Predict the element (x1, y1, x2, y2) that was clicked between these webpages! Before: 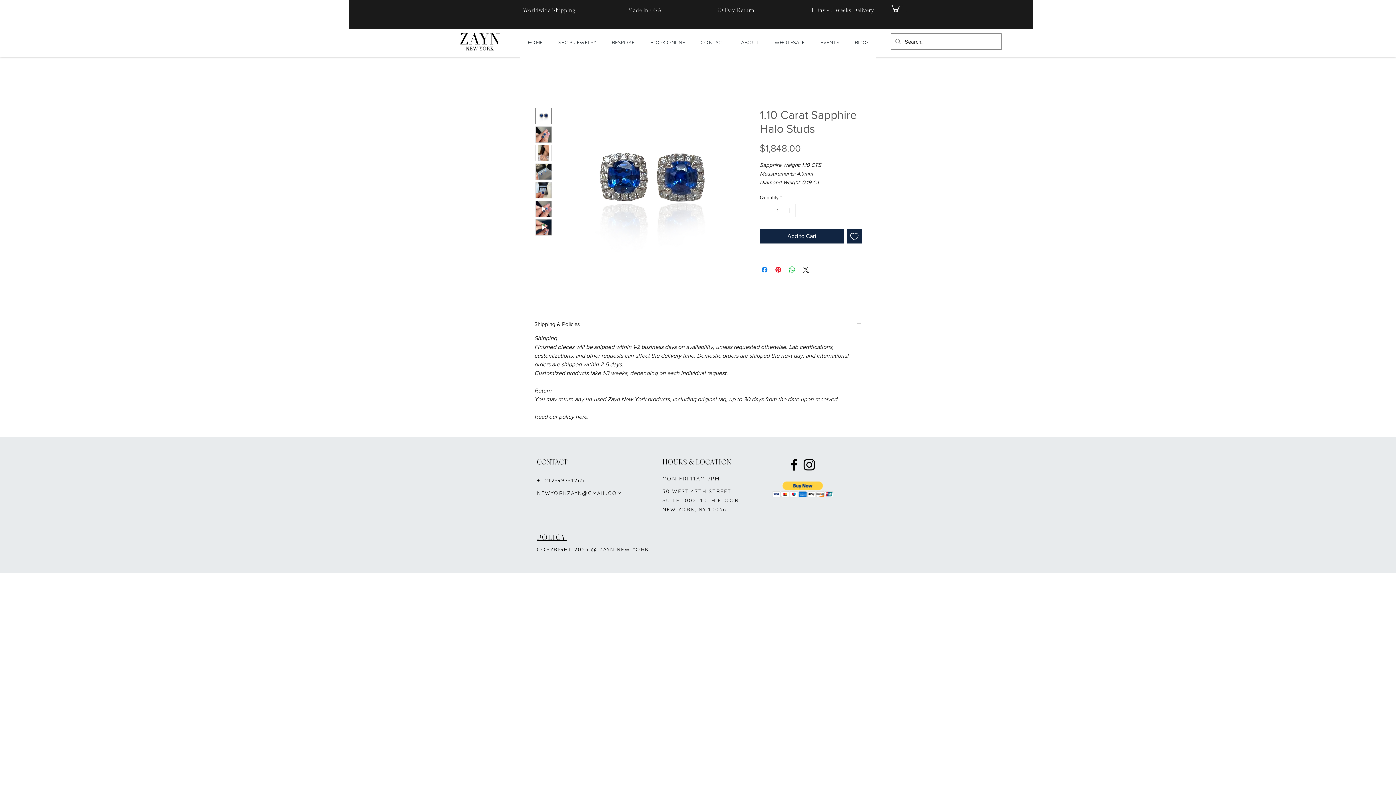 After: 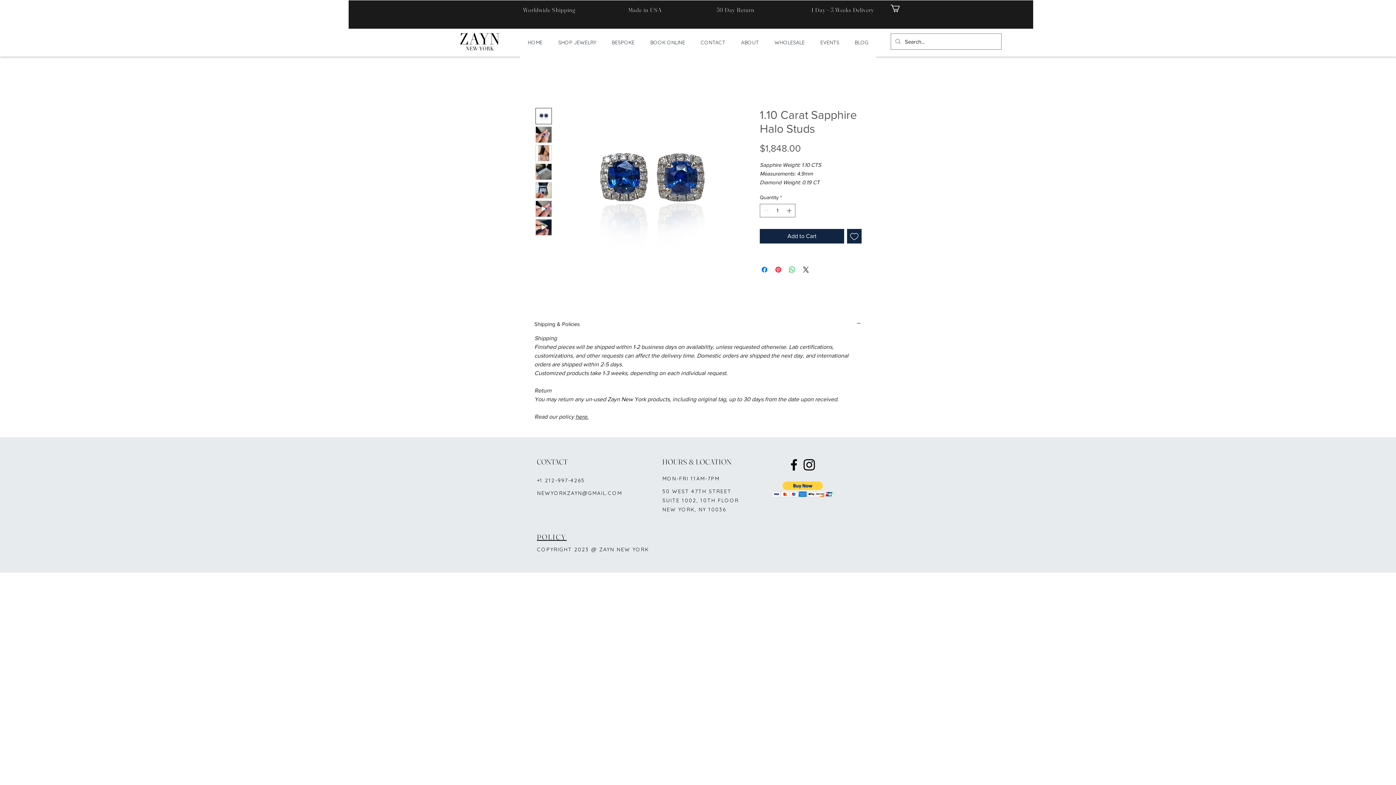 Action: label: here. bbox: (575, 413, 588, 419)